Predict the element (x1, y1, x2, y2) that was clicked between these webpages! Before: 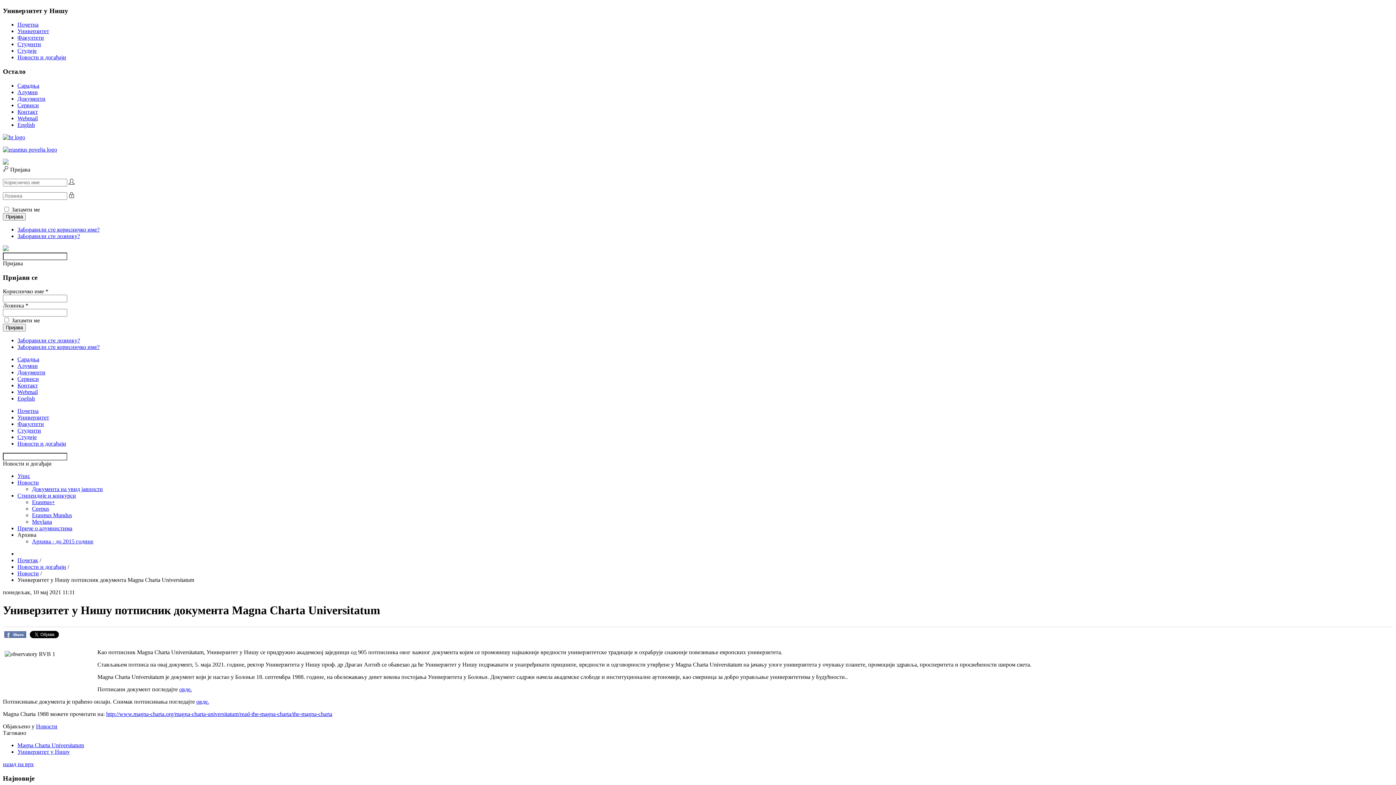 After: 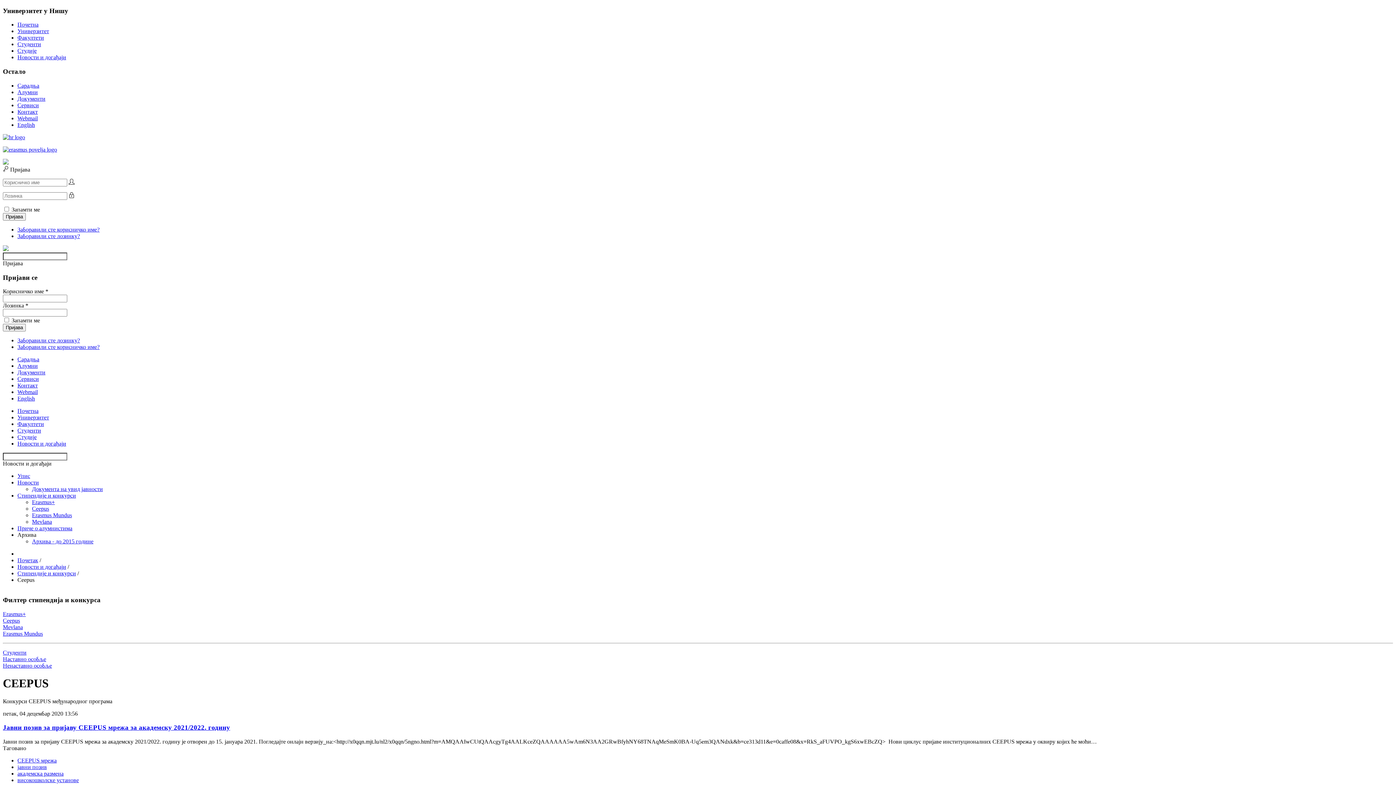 Action: label: Ceepus bbox: (32, 505, 49, 512)